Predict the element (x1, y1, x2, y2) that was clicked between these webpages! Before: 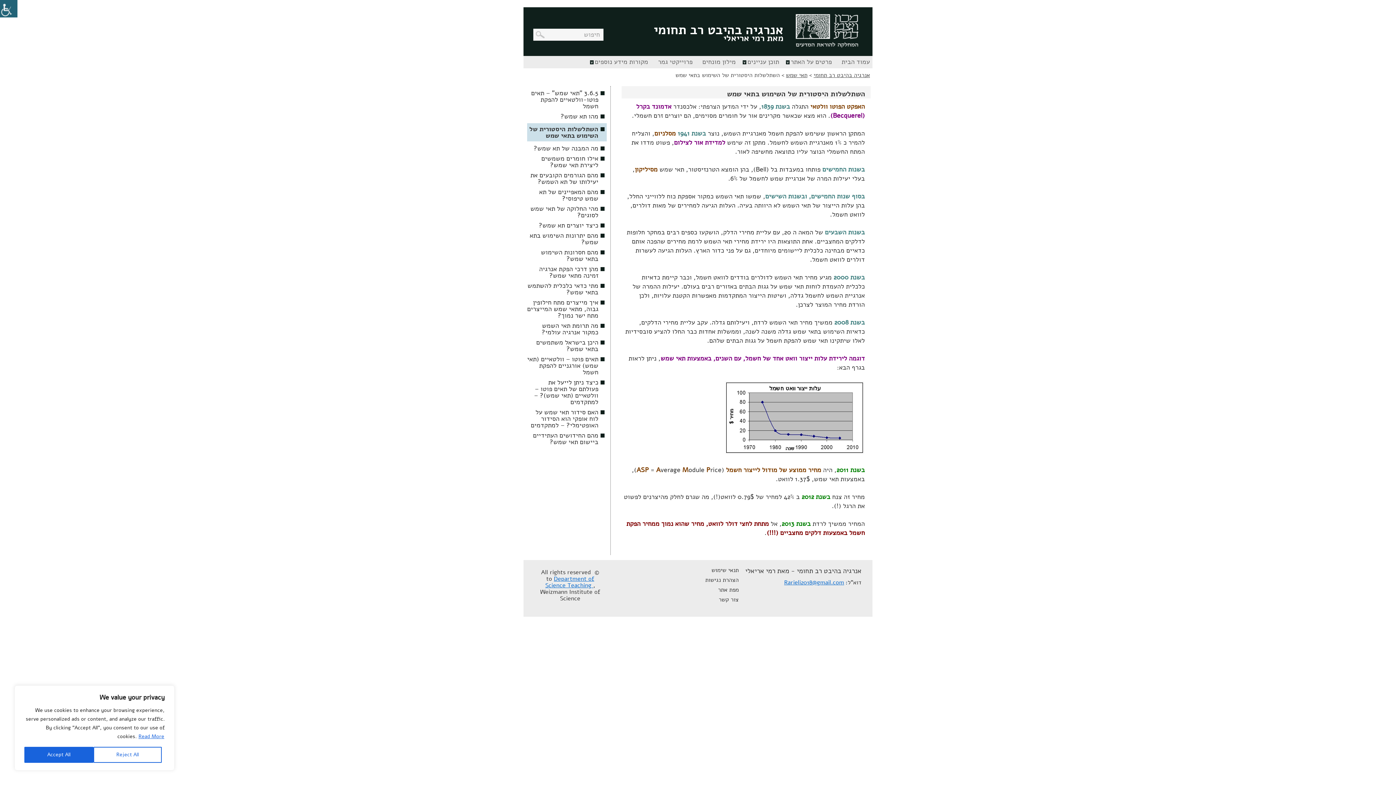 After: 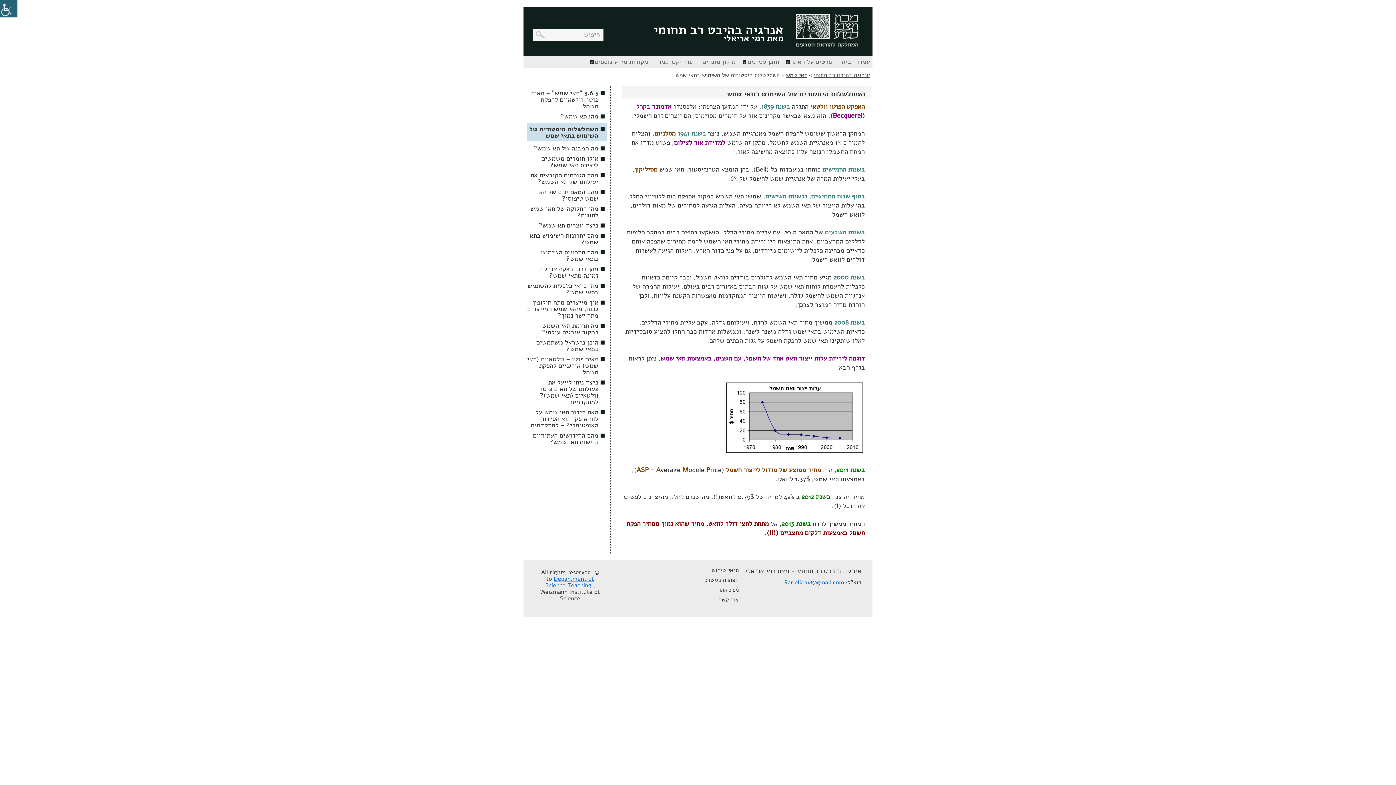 Action: label: Reject All bbox: (93, 747, 161, 763)